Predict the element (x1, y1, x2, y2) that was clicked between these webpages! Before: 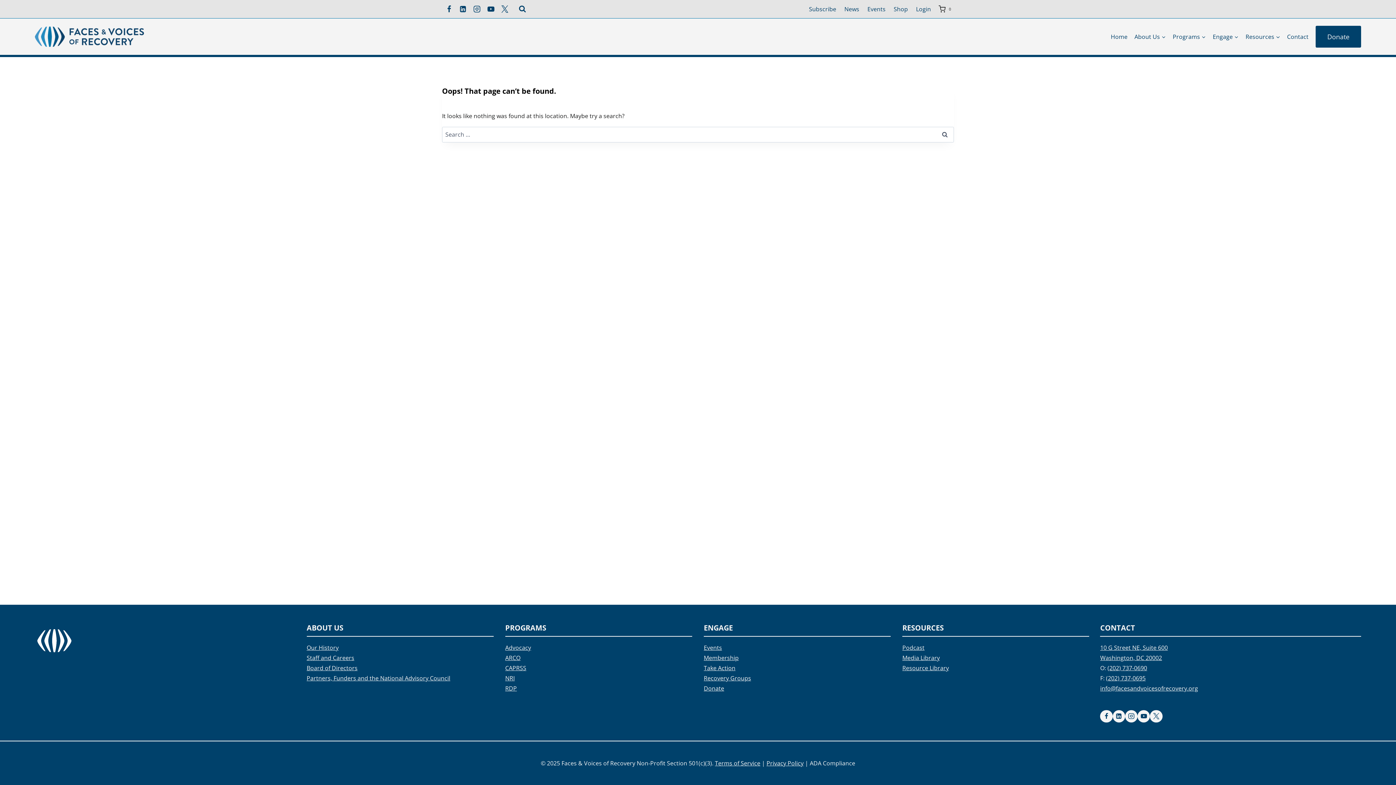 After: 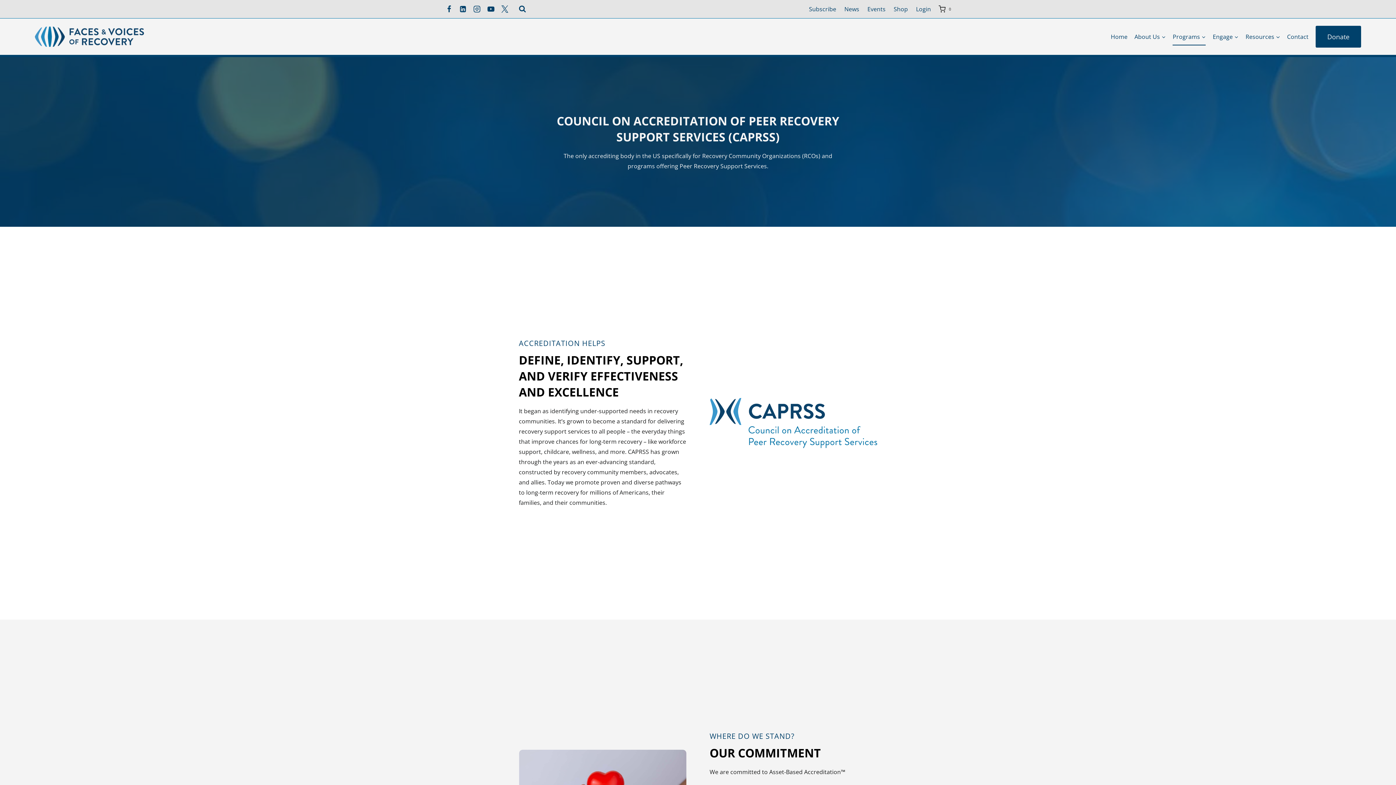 Action: label: CAPRSS
 bbox: (505, 664, 526, 672)